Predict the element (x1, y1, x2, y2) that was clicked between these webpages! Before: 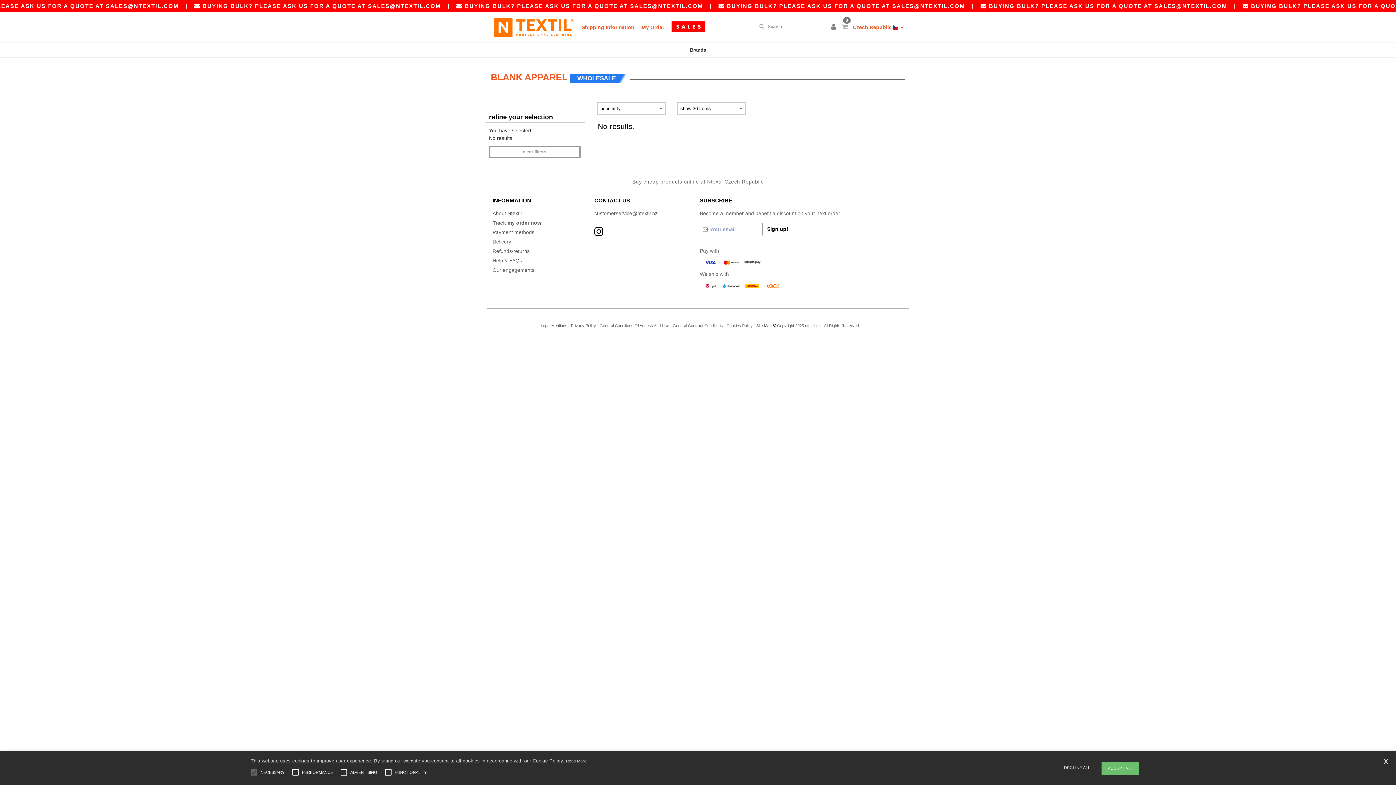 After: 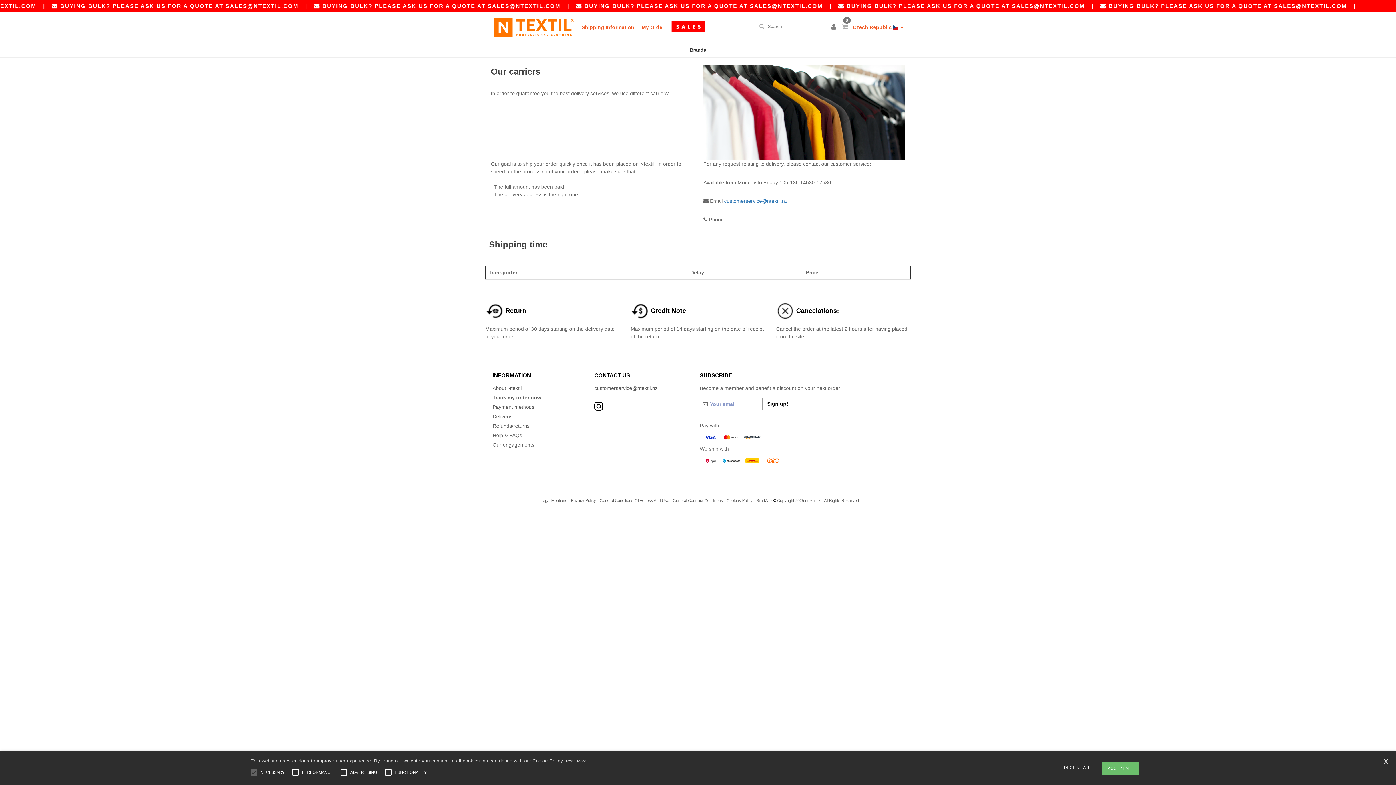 Action: bbox: (492, 238, 511, 244) label: Delivery